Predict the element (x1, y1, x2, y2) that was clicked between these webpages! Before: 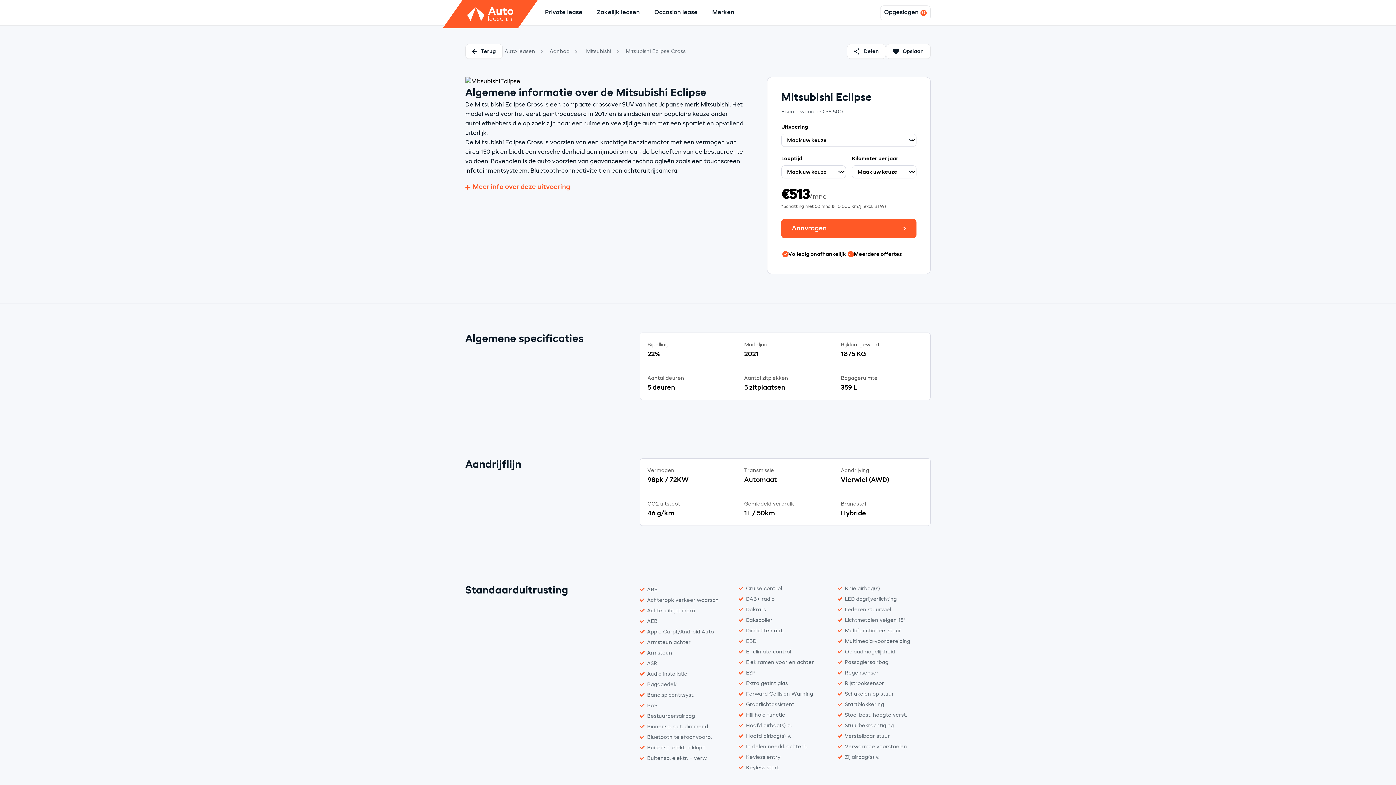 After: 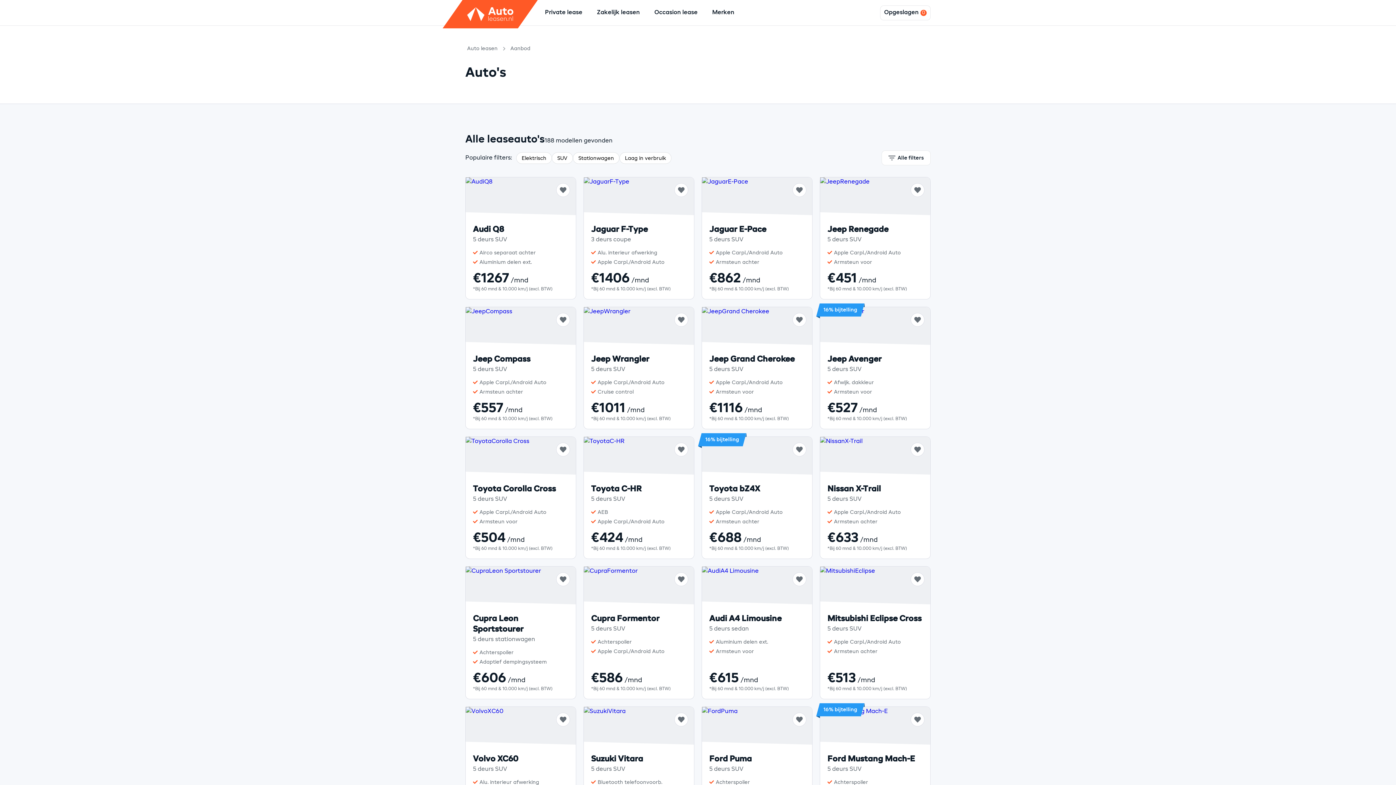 Action: bbox: (465, 44, 502, 58) label: Terug